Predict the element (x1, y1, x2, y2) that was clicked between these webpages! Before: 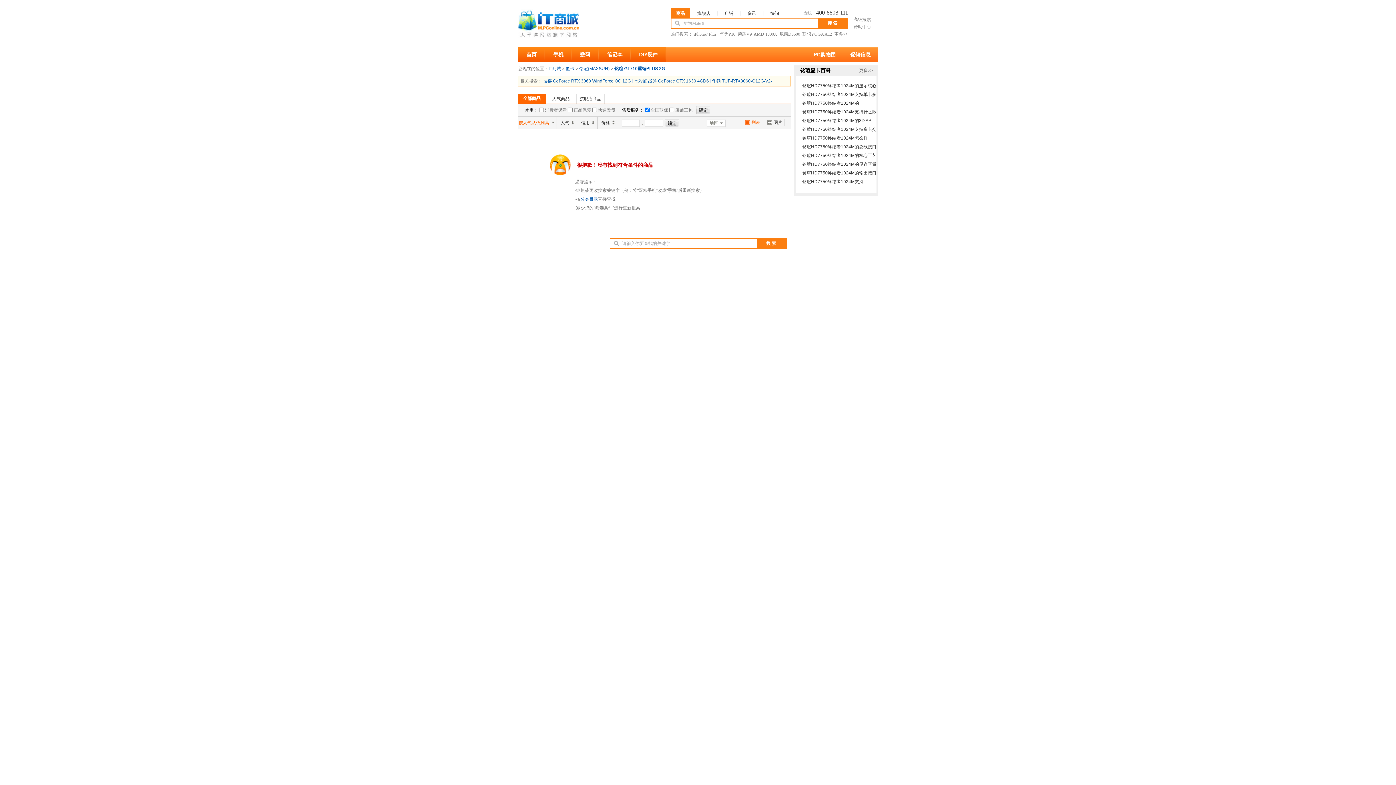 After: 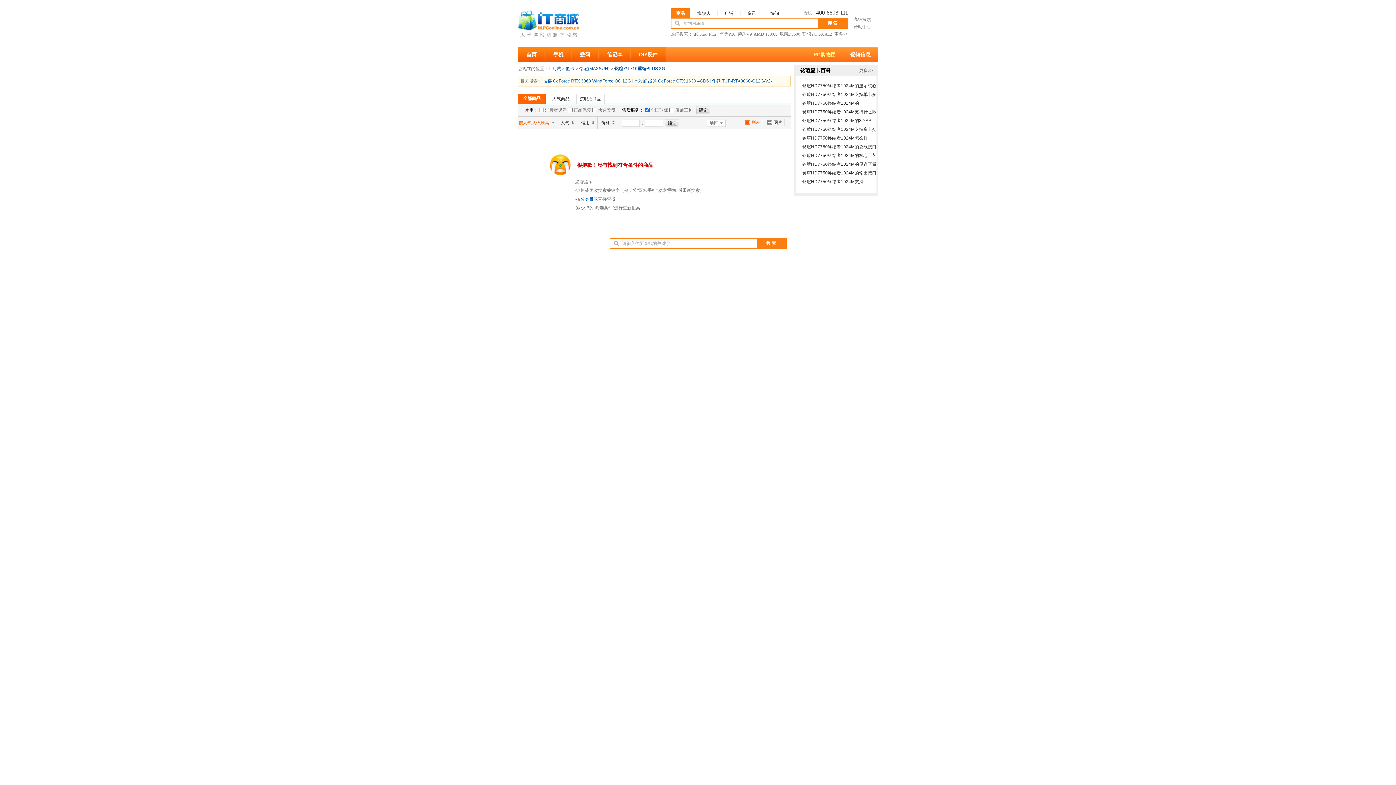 Action: bbox: (806, 47, 843, 61) label: PC购物团